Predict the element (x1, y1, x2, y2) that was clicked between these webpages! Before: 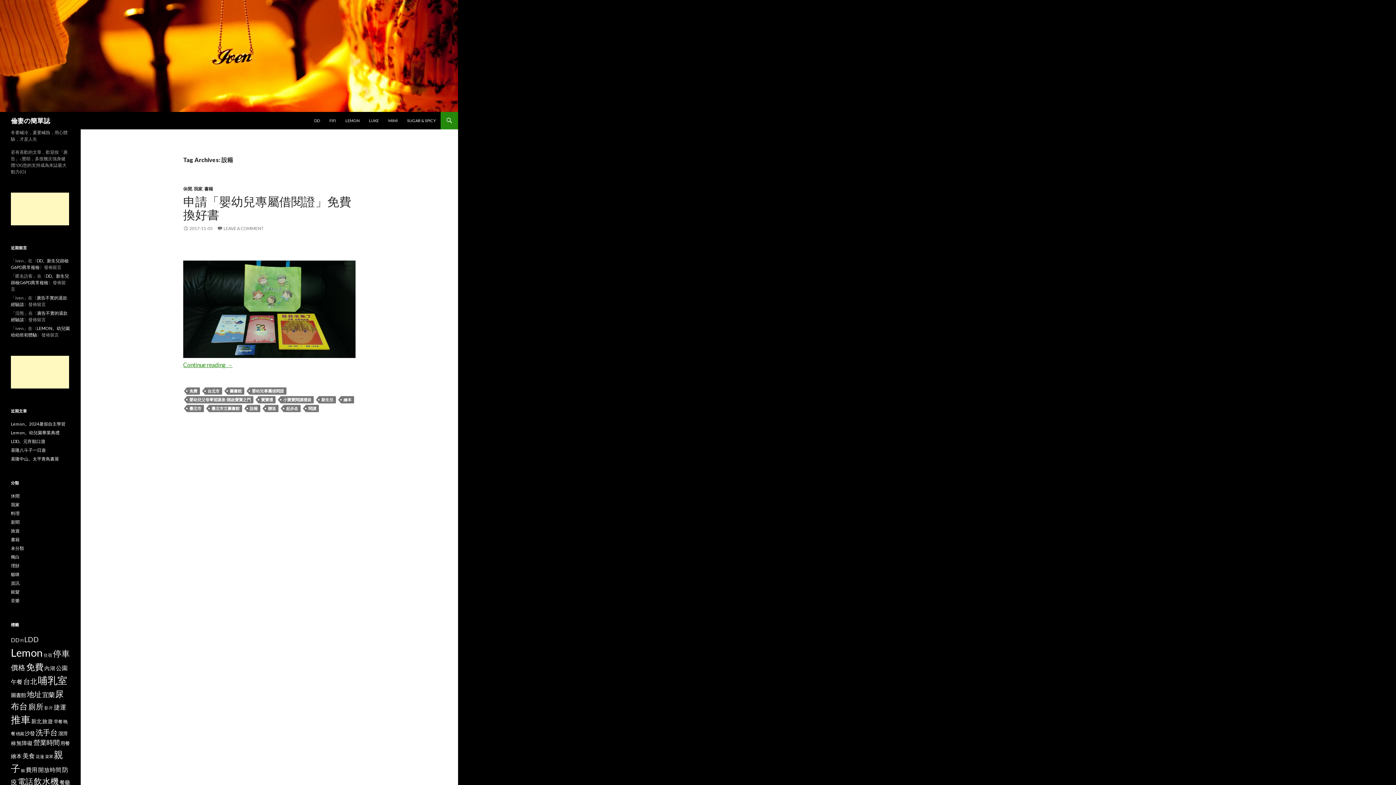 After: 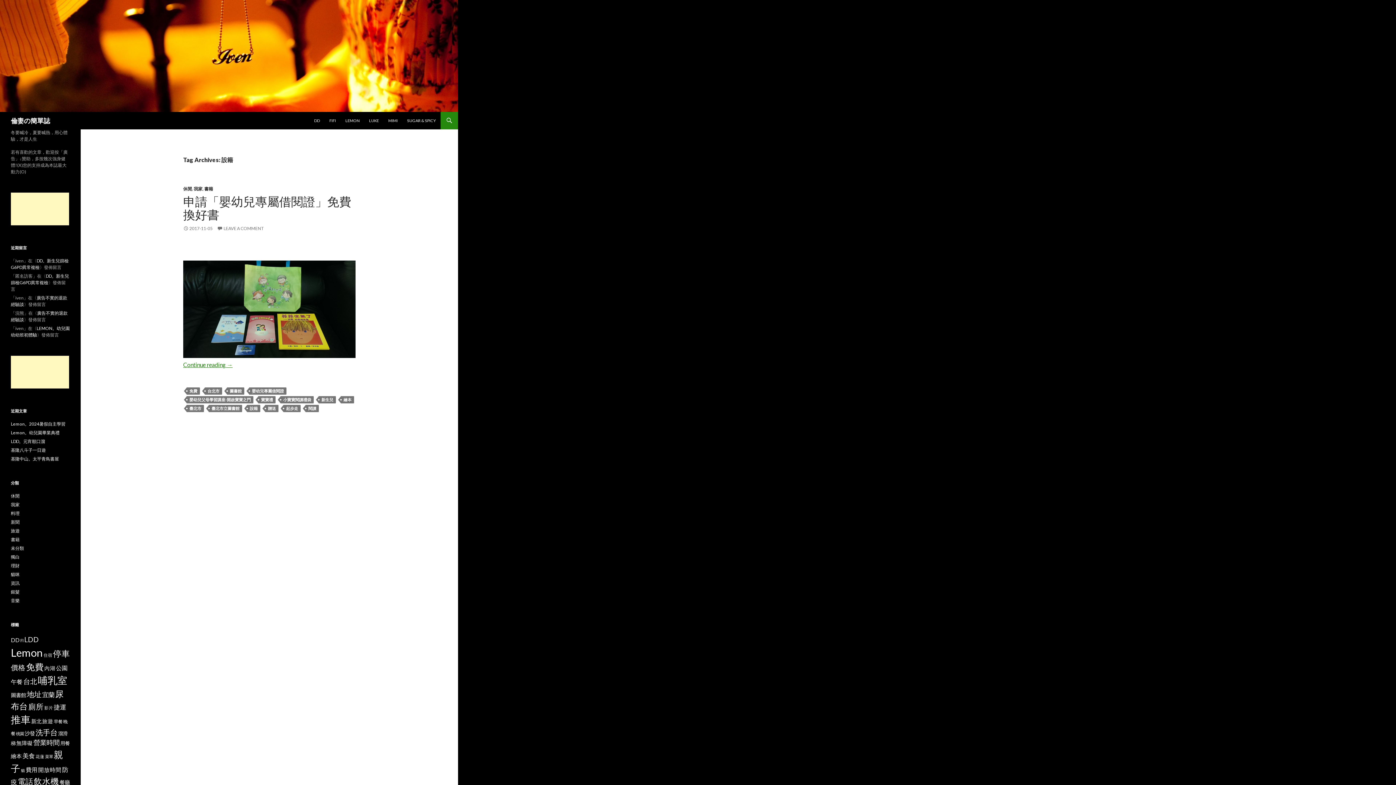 Action: bbox: (247, 405, 260, 412) label: 設籍